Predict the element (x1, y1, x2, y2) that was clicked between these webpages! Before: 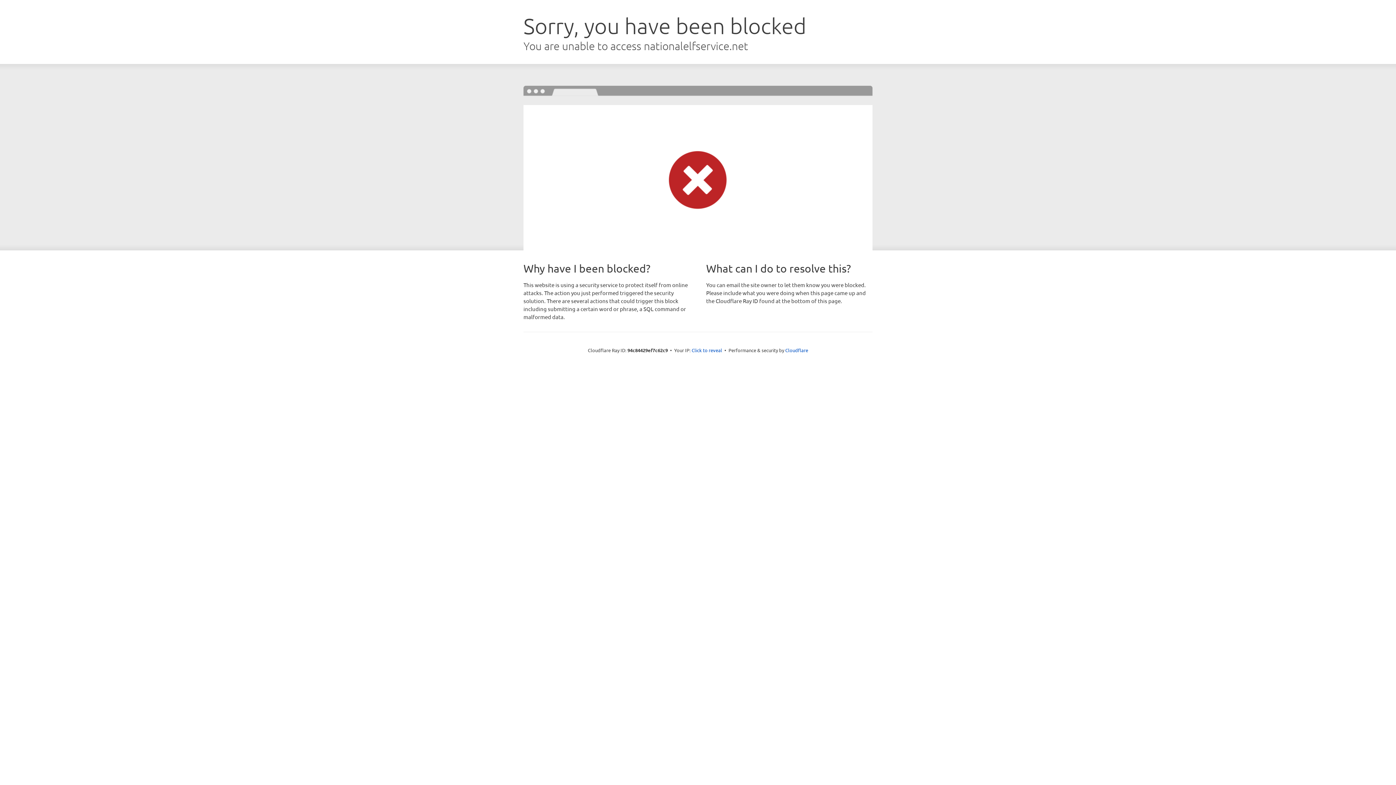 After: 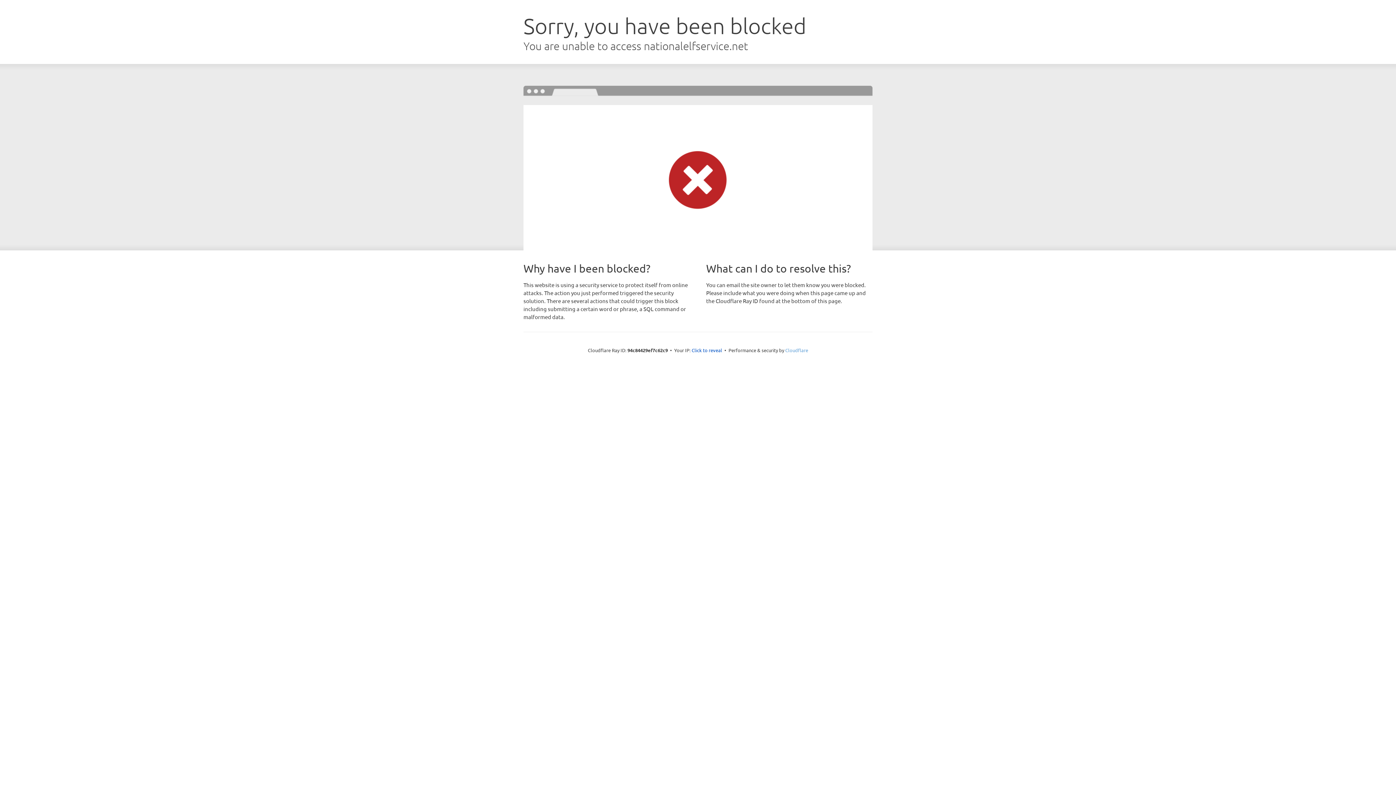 Action: bbox: (785, 347, 808, 353) label: Cloudflare